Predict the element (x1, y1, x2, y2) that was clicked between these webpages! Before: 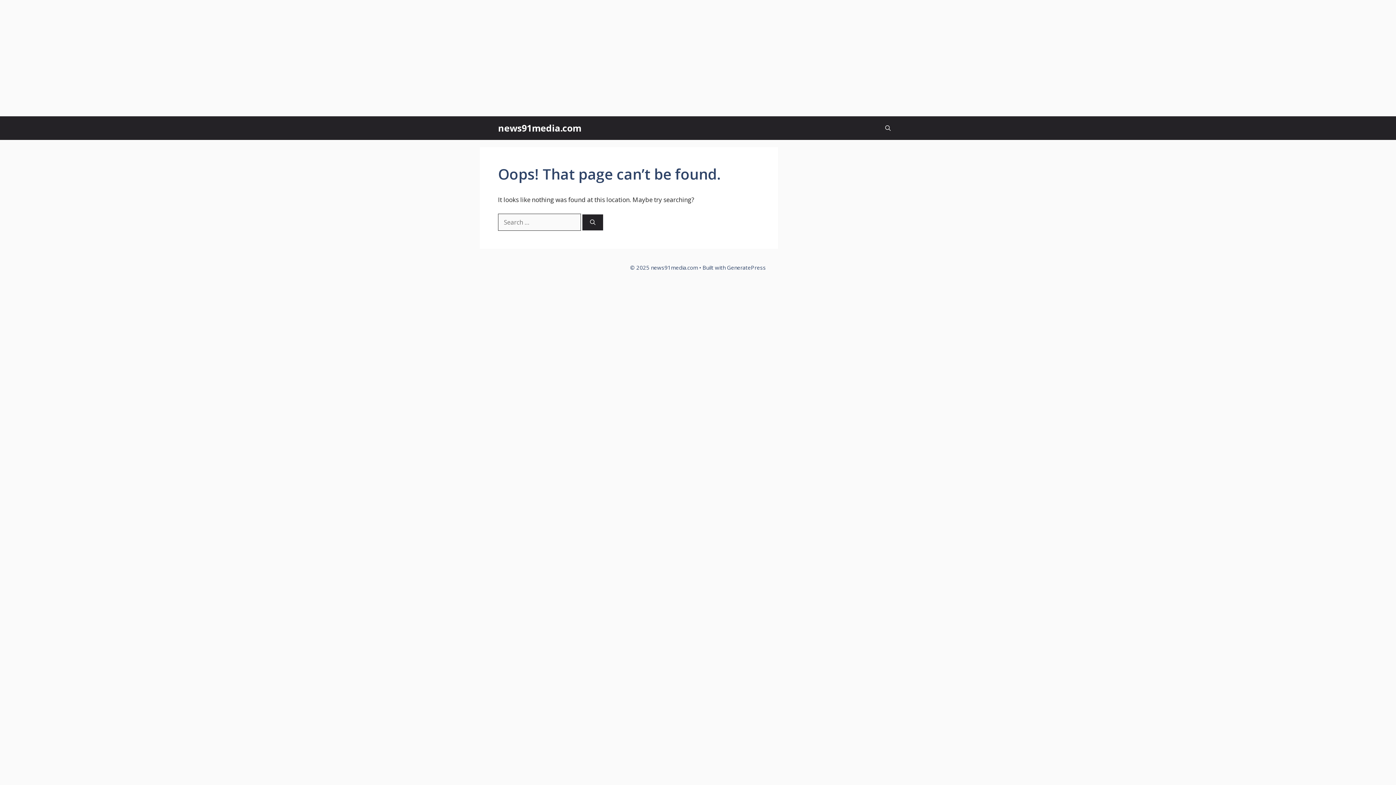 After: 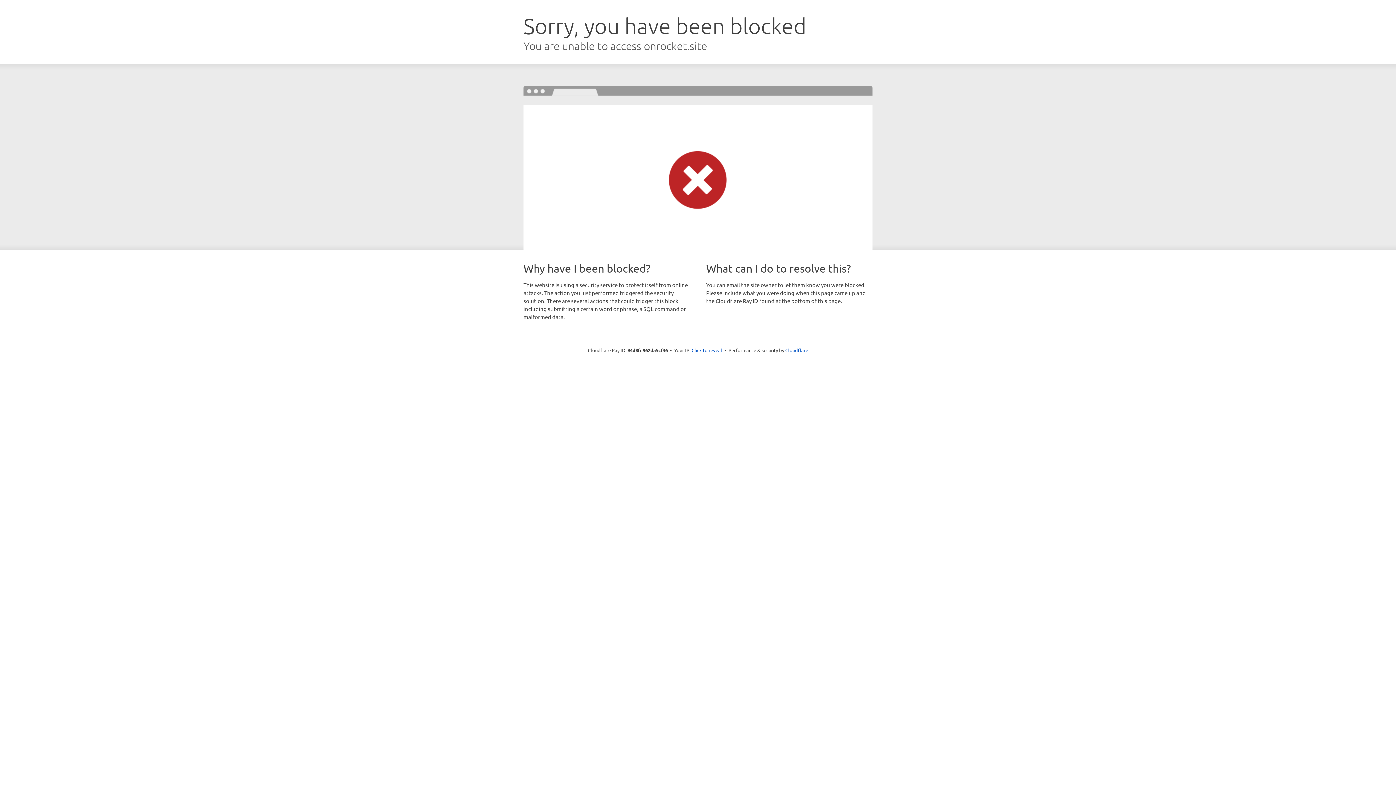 Action: label: GeneratePress bbox: (727, 263, 766, 271)